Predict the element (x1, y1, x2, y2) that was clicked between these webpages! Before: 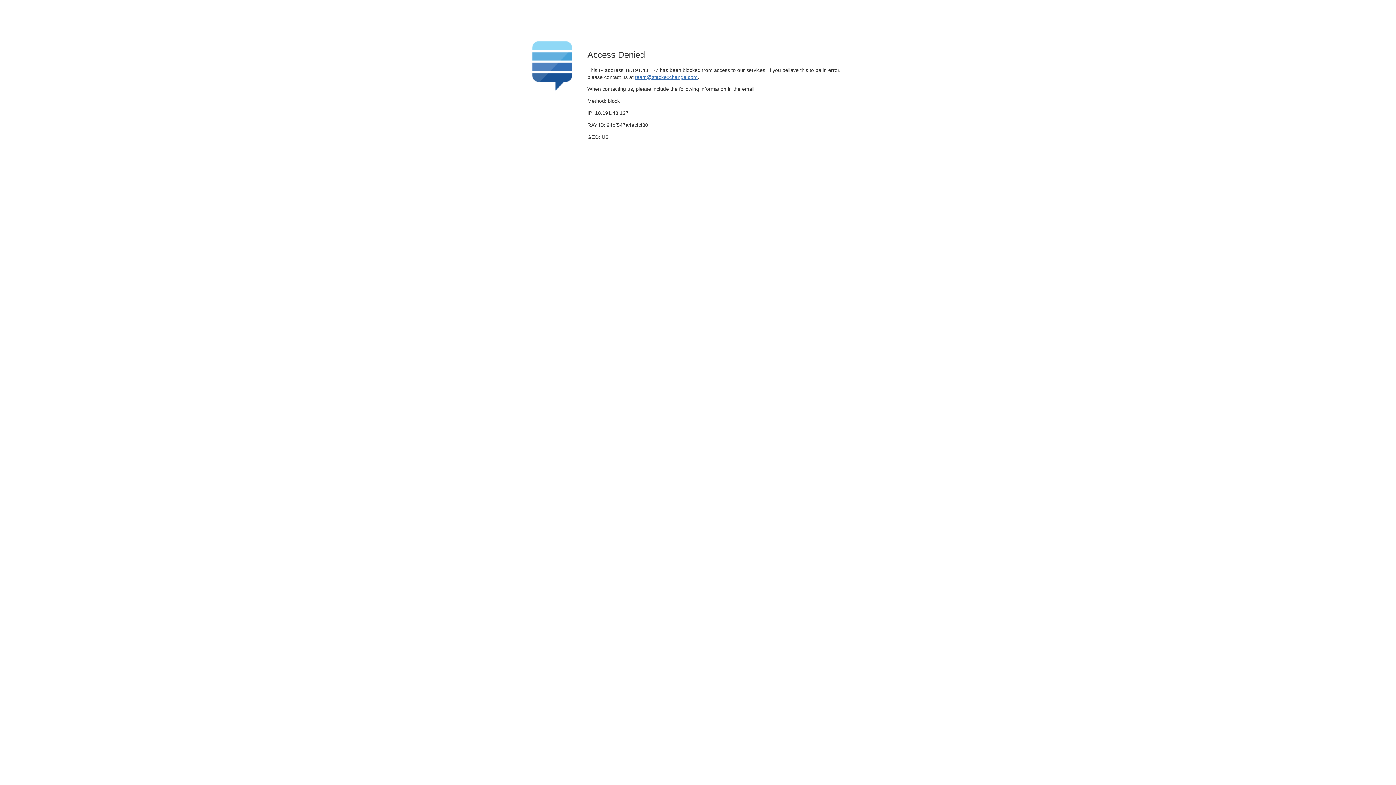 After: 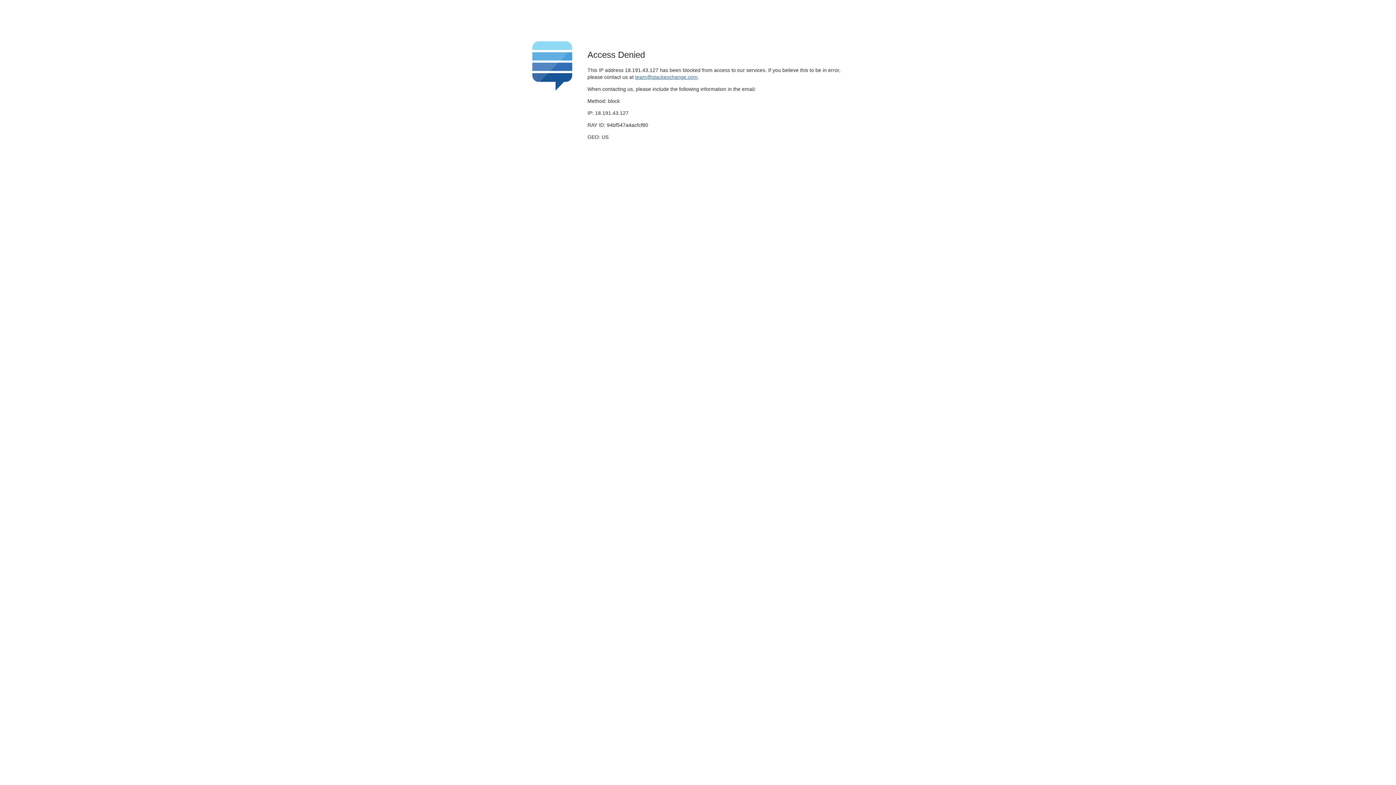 Action: label: team@stackexchange.com bbox: (635, 74, 697, 79)